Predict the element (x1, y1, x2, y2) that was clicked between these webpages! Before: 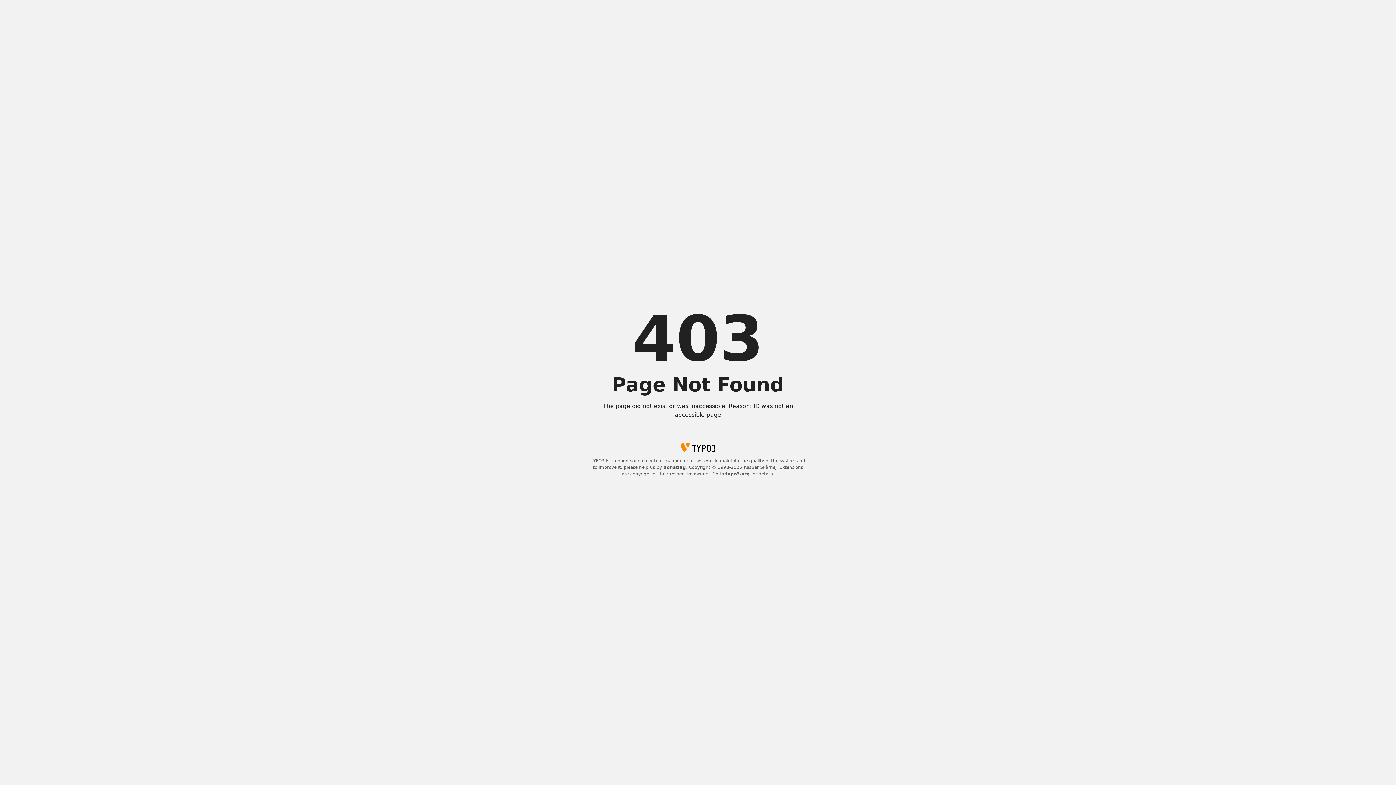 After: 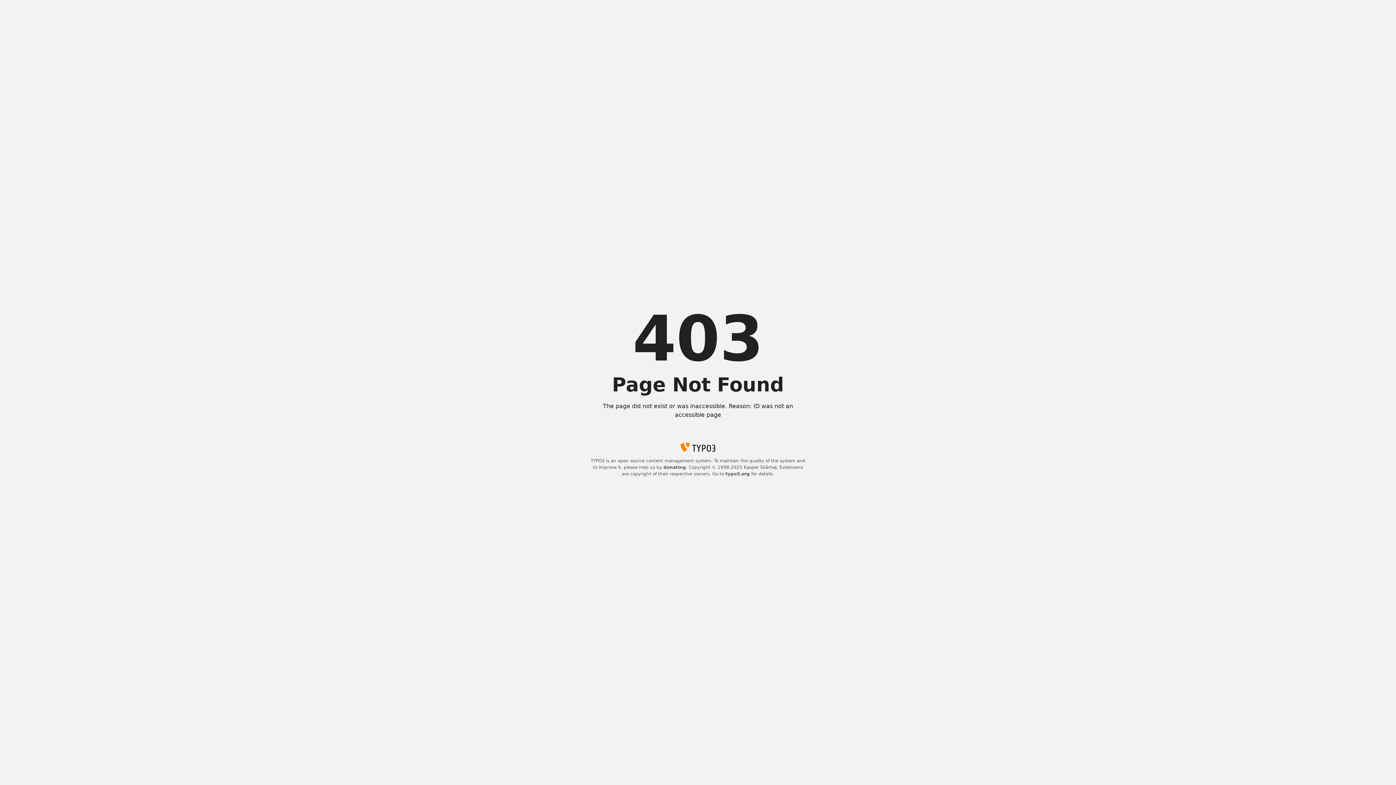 Action: label: typo3.org bbox: (725, 471, 750, 476)